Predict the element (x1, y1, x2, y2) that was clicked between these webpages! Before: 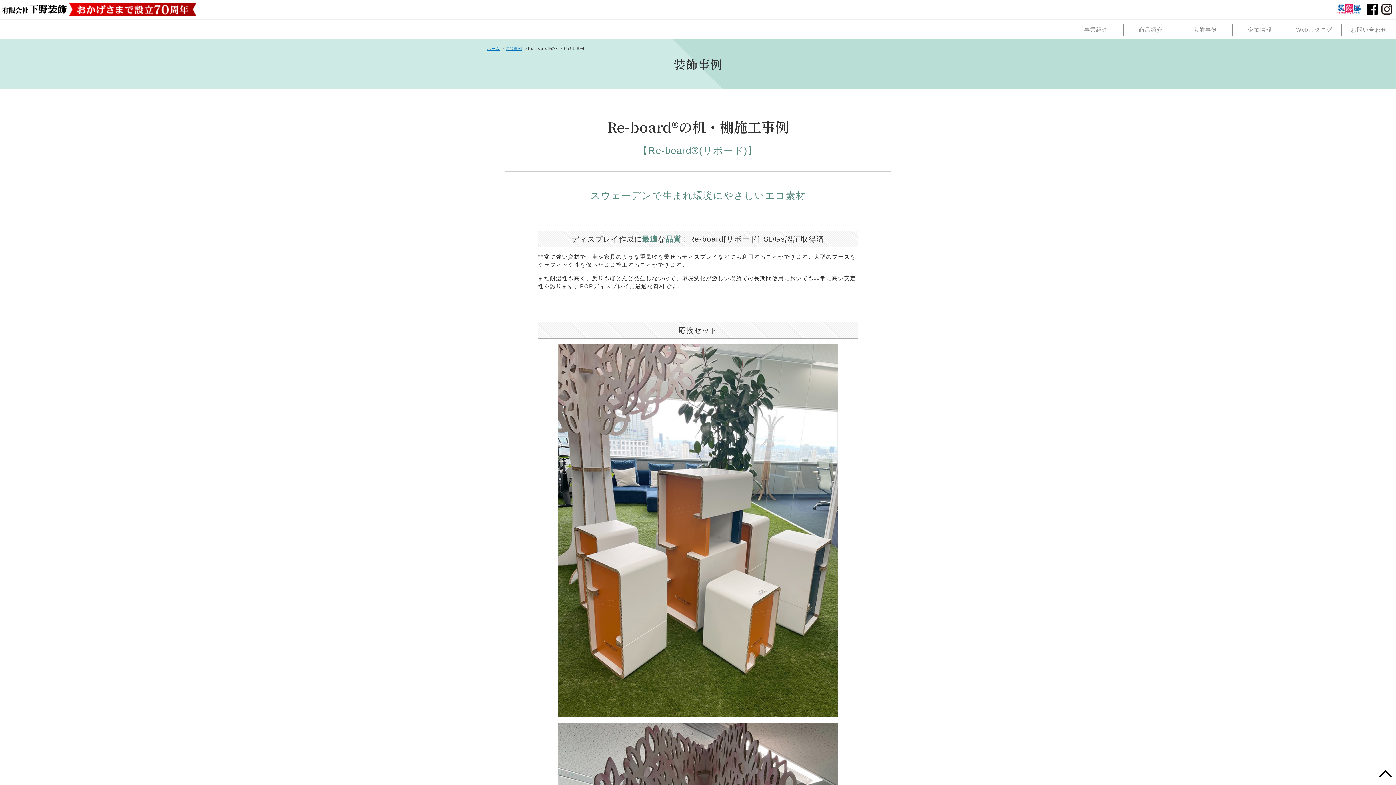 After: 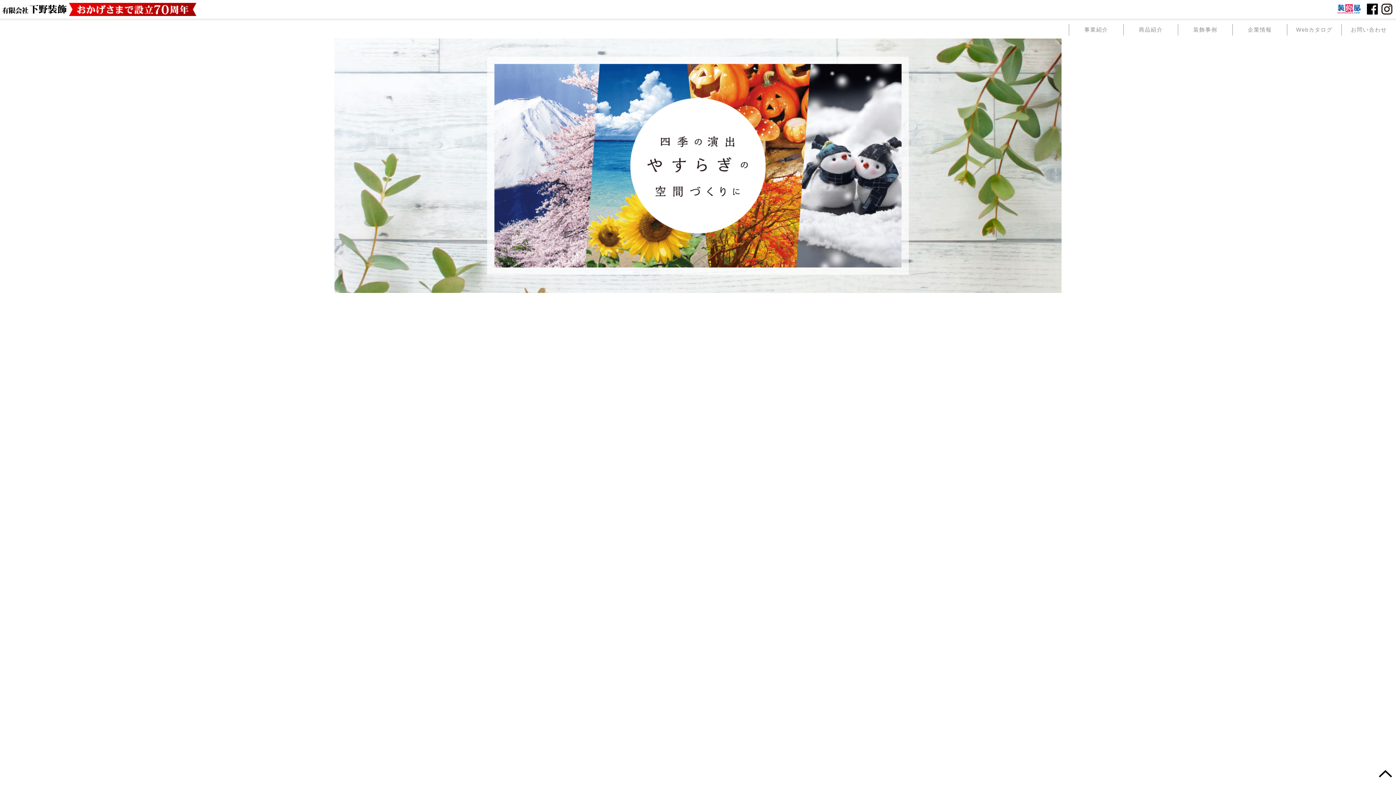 Action: bbox: (487, 46, 499, 50) label: ホーム